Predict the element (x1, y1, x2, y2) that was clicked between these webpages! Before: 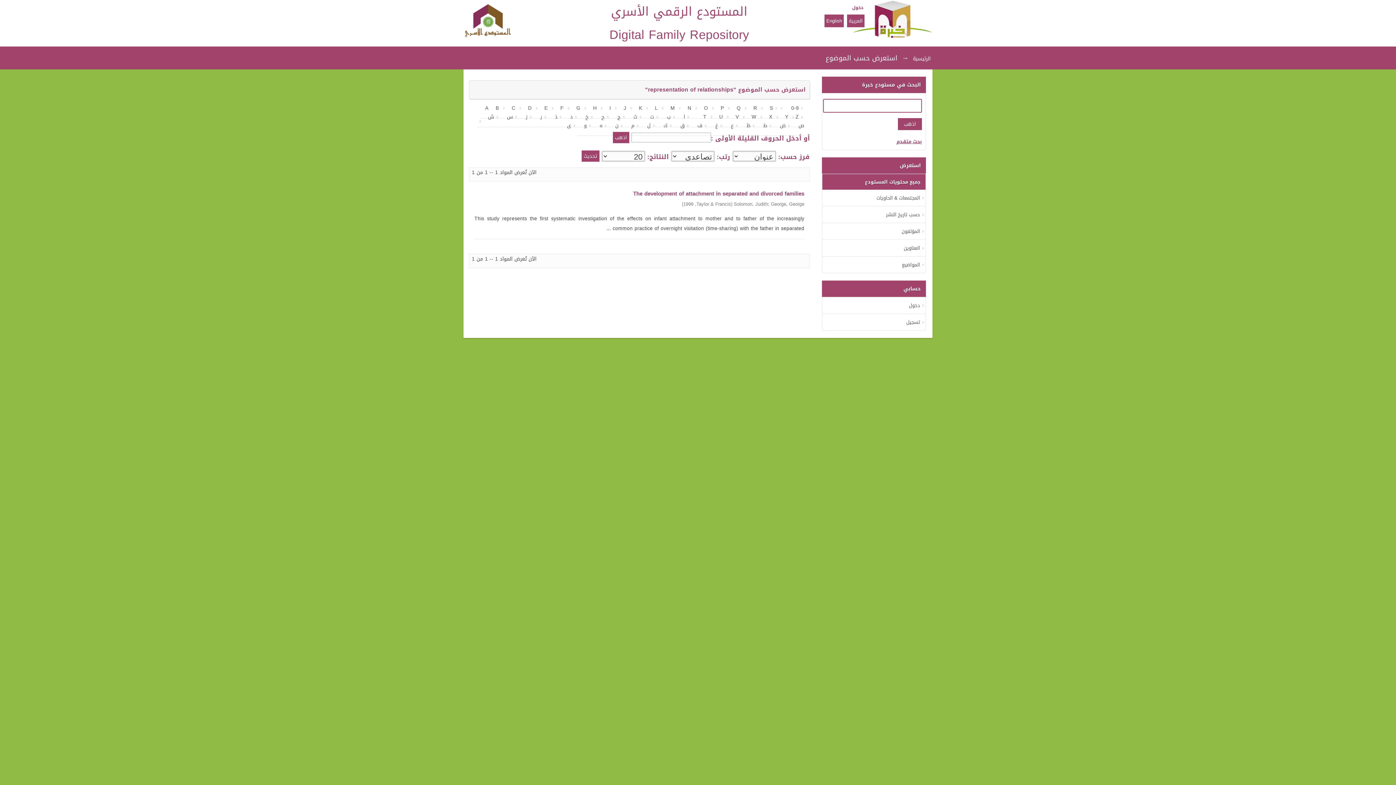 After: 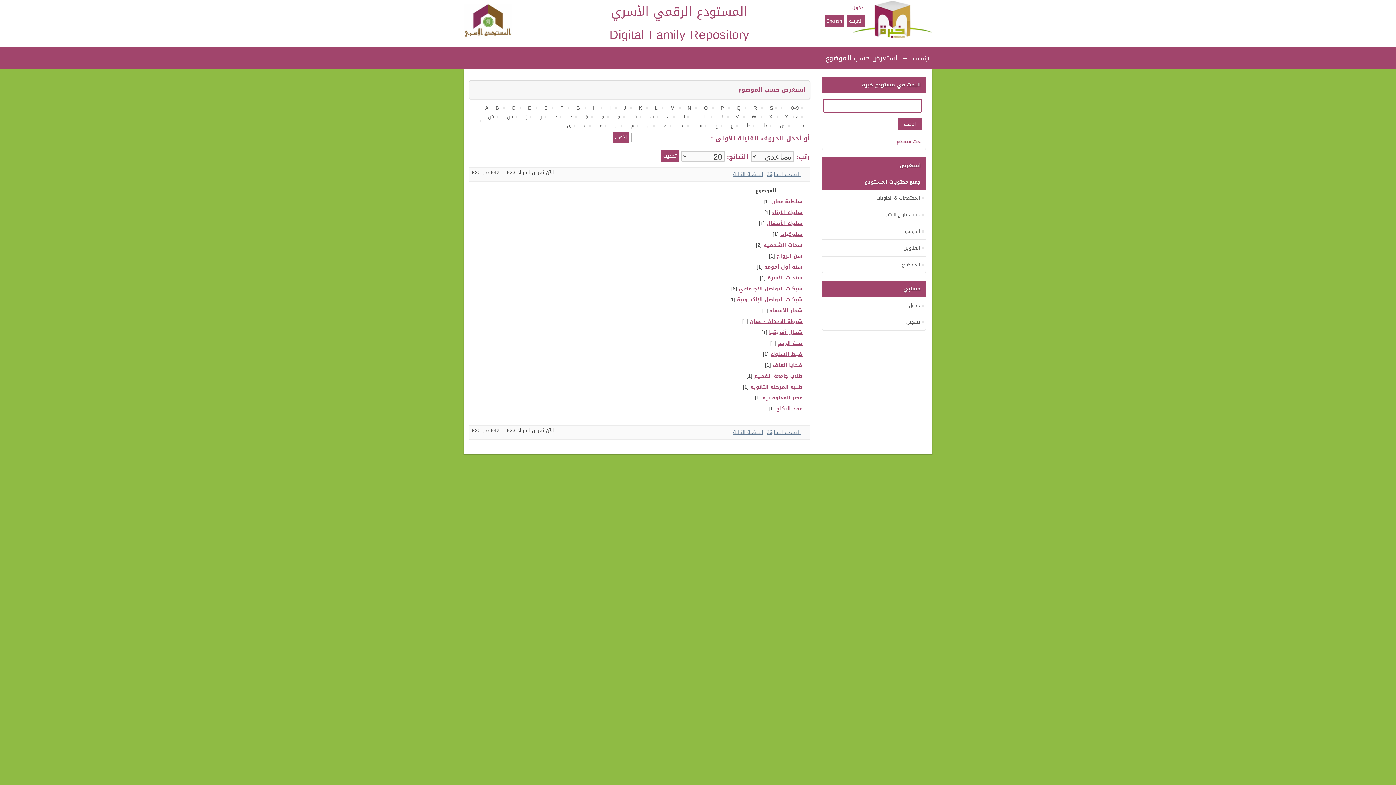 Action: bbox: (505, 112, 513, 121) label: س 